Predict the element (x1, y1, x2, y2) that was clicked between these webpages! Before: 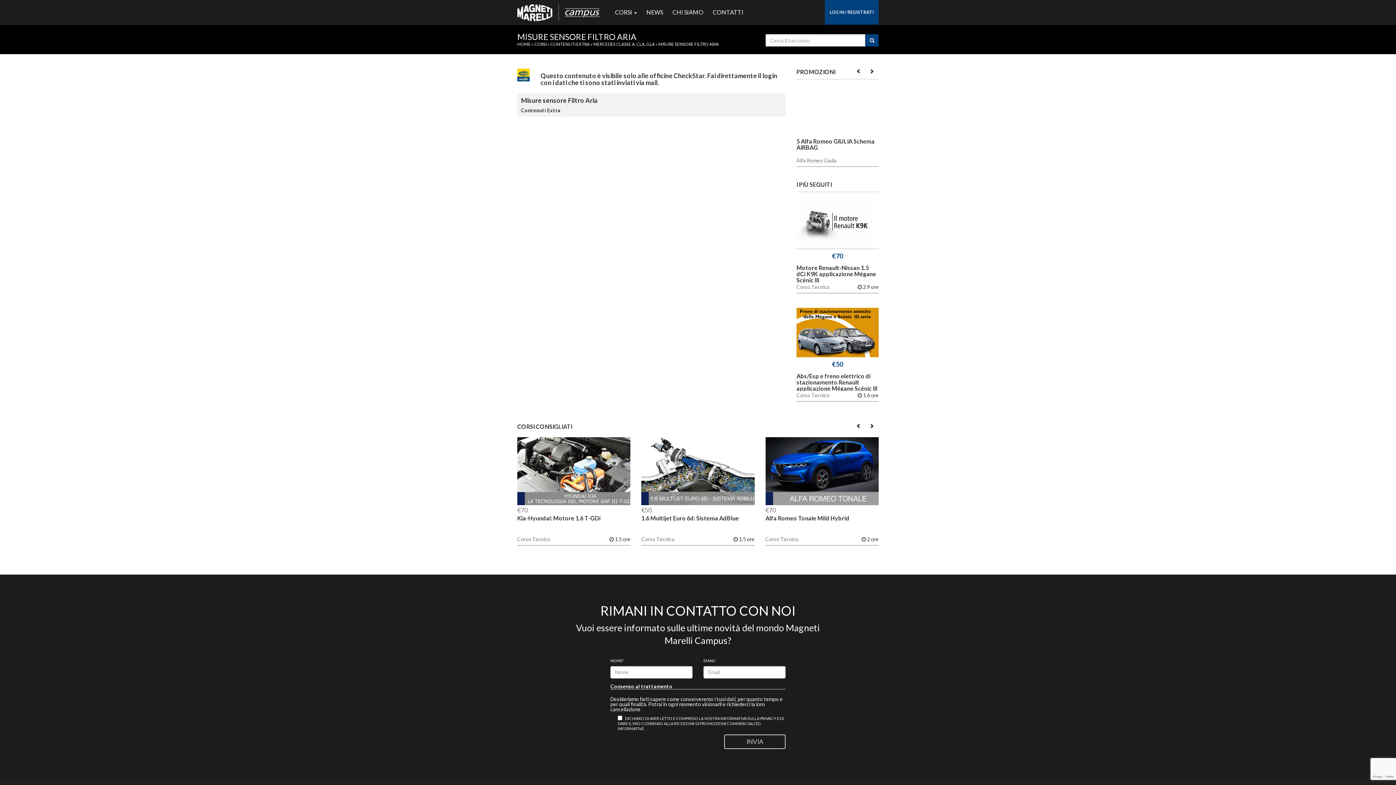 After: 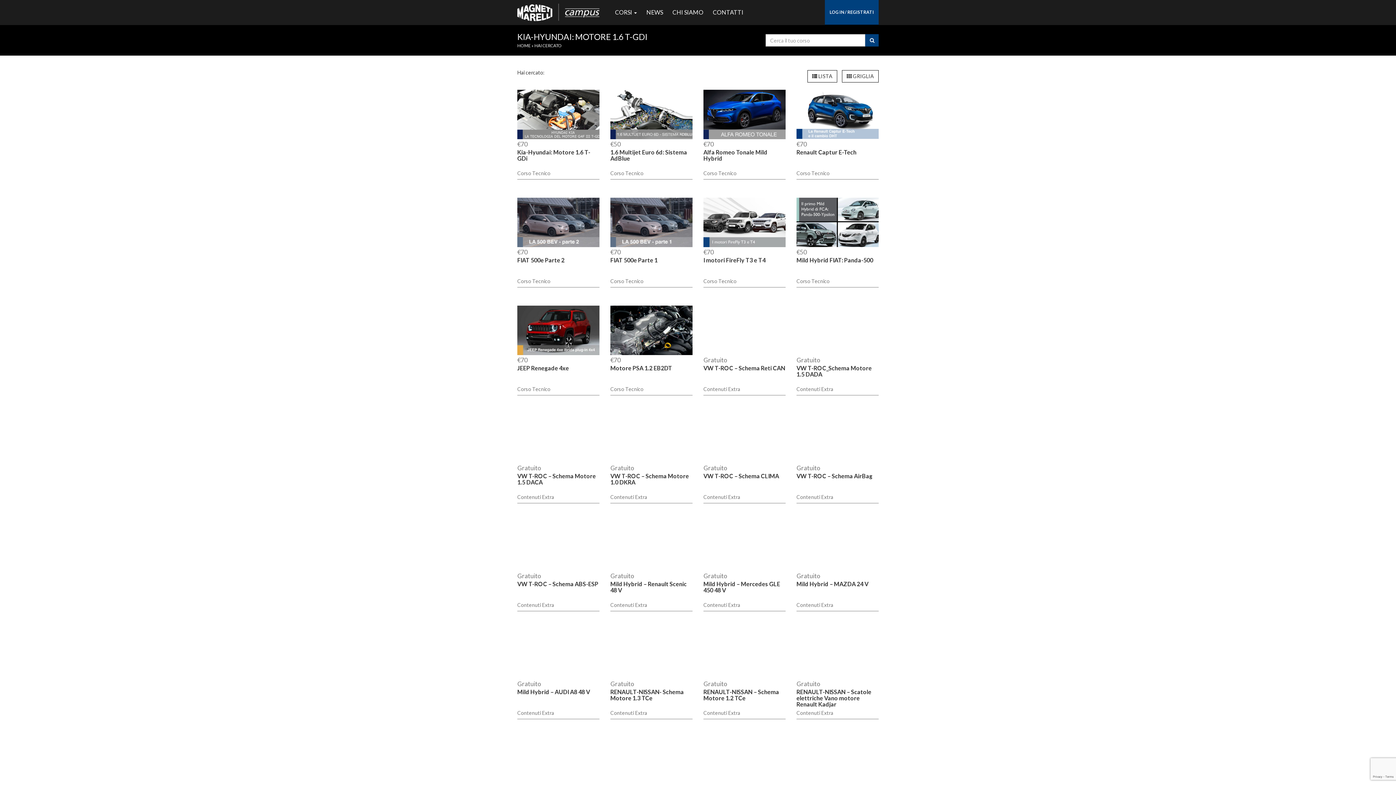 Action: bbox: (865, 34, 878, 46)